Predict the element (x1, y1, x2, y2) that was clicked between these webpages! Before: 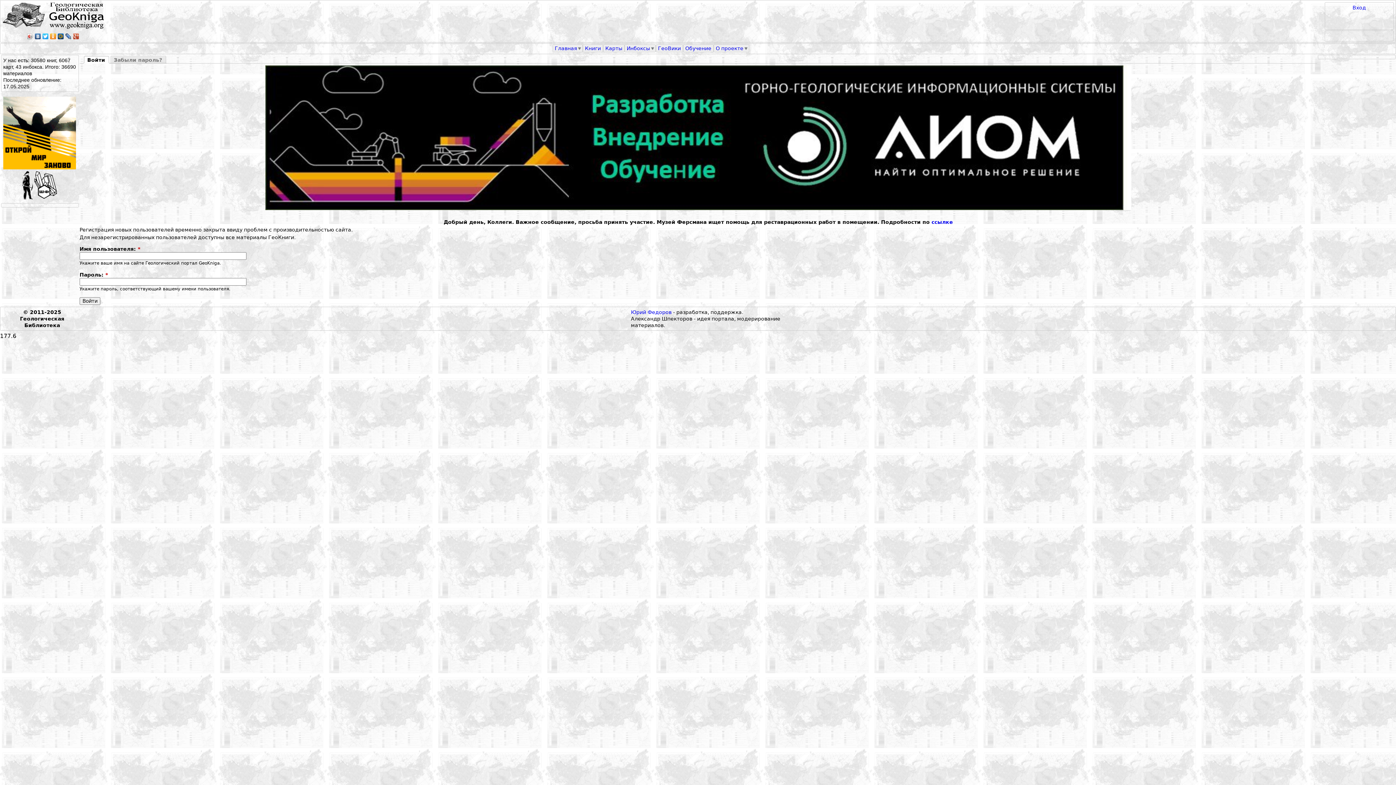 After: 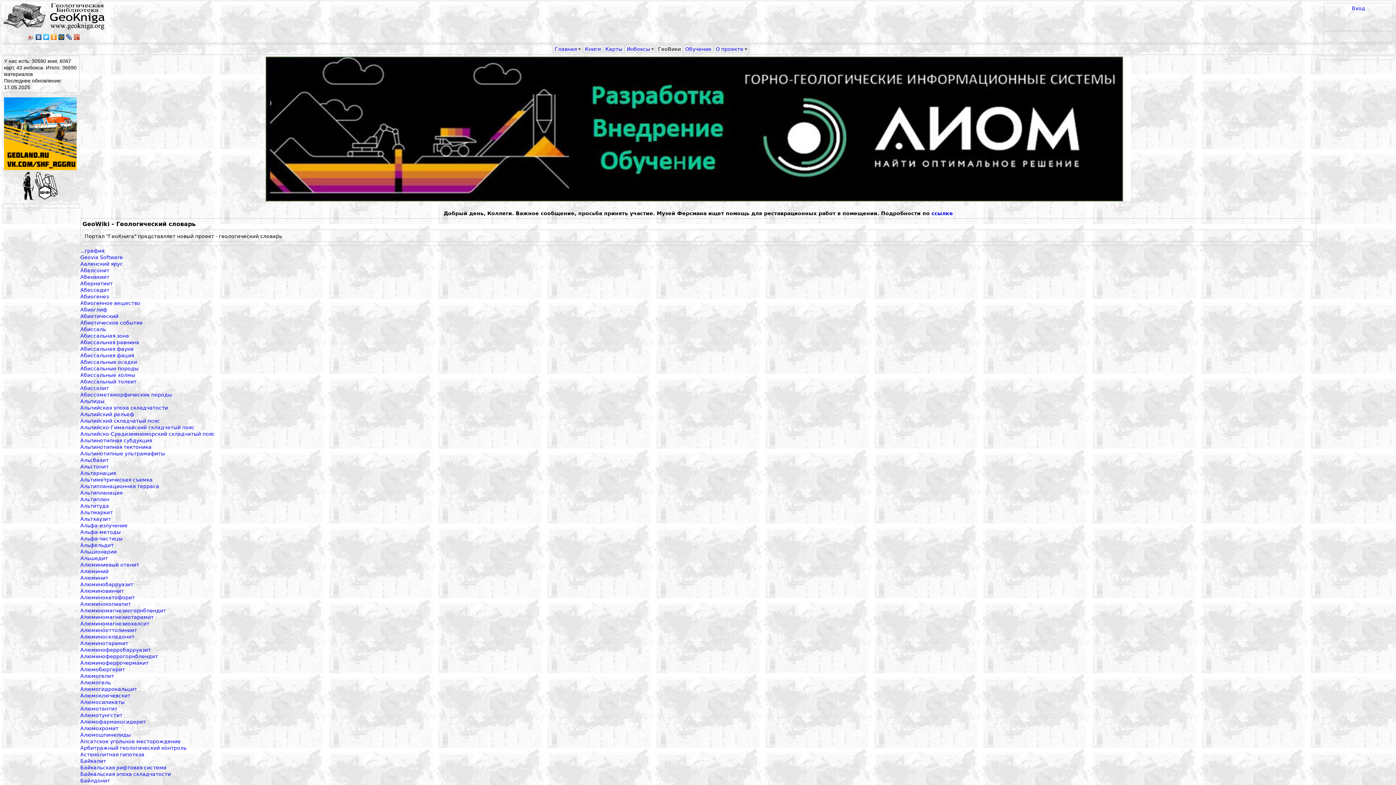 Action: label: ГеоВики bbox: (656, 44, 682, 52)